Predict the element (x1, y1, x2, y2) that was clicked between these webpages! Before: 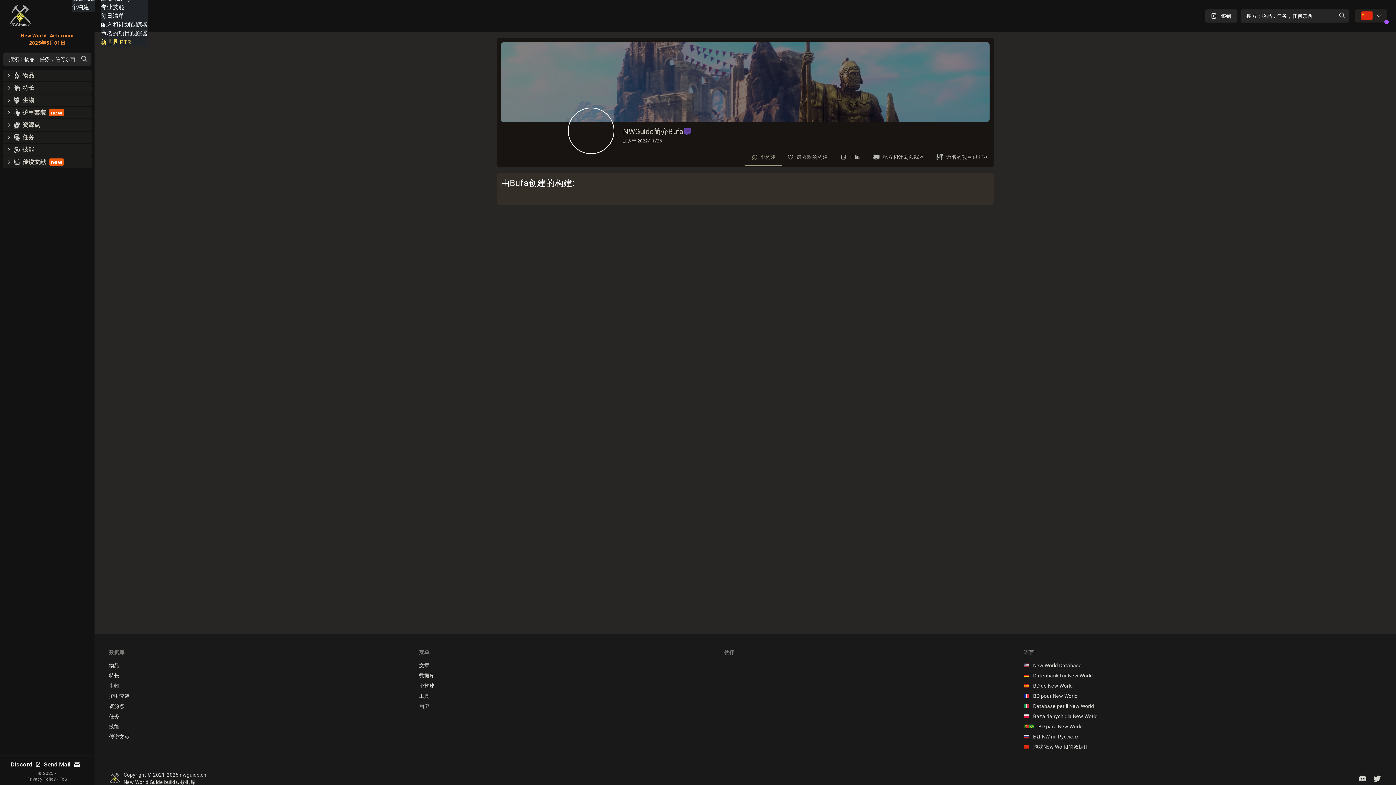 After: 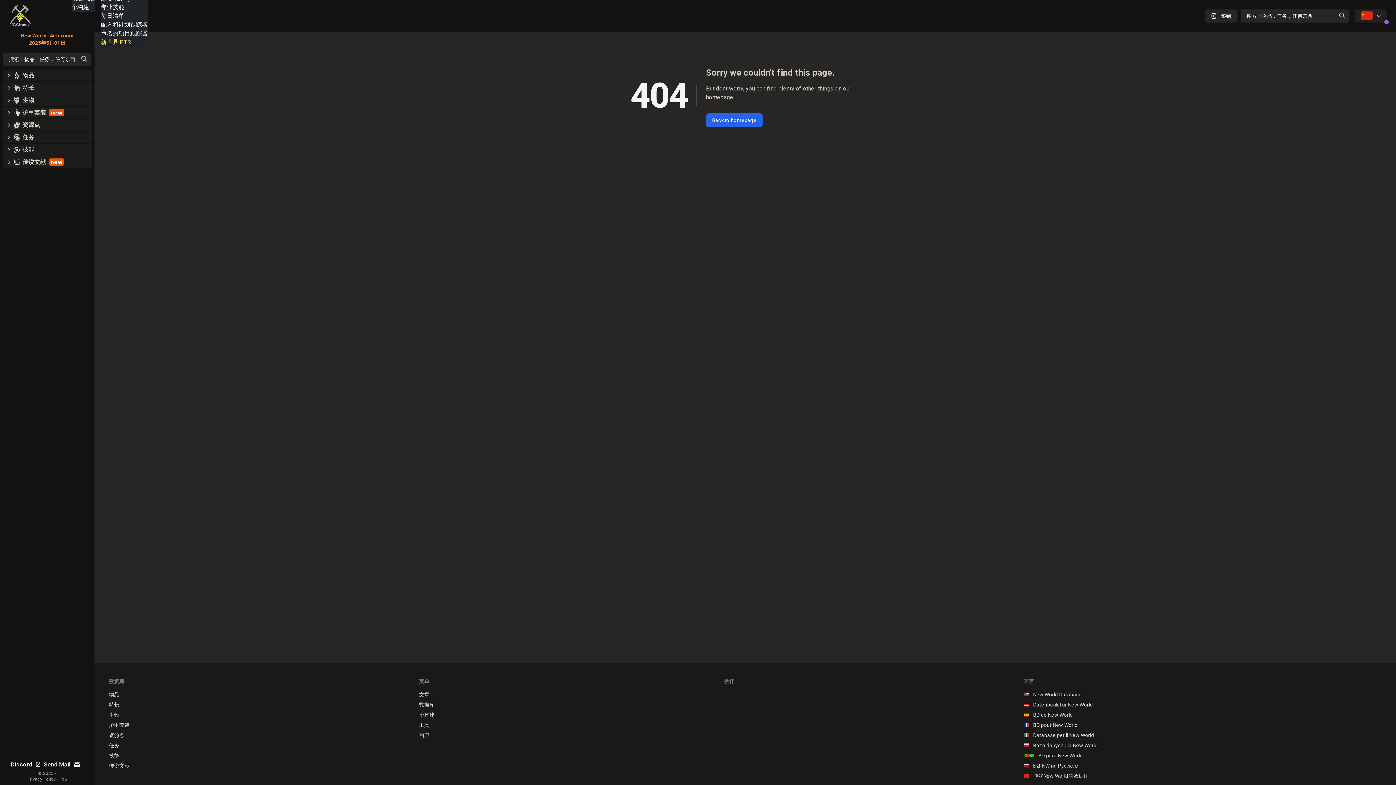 Action: bbox: (109, 692, 129, 700) label: 护甲套装